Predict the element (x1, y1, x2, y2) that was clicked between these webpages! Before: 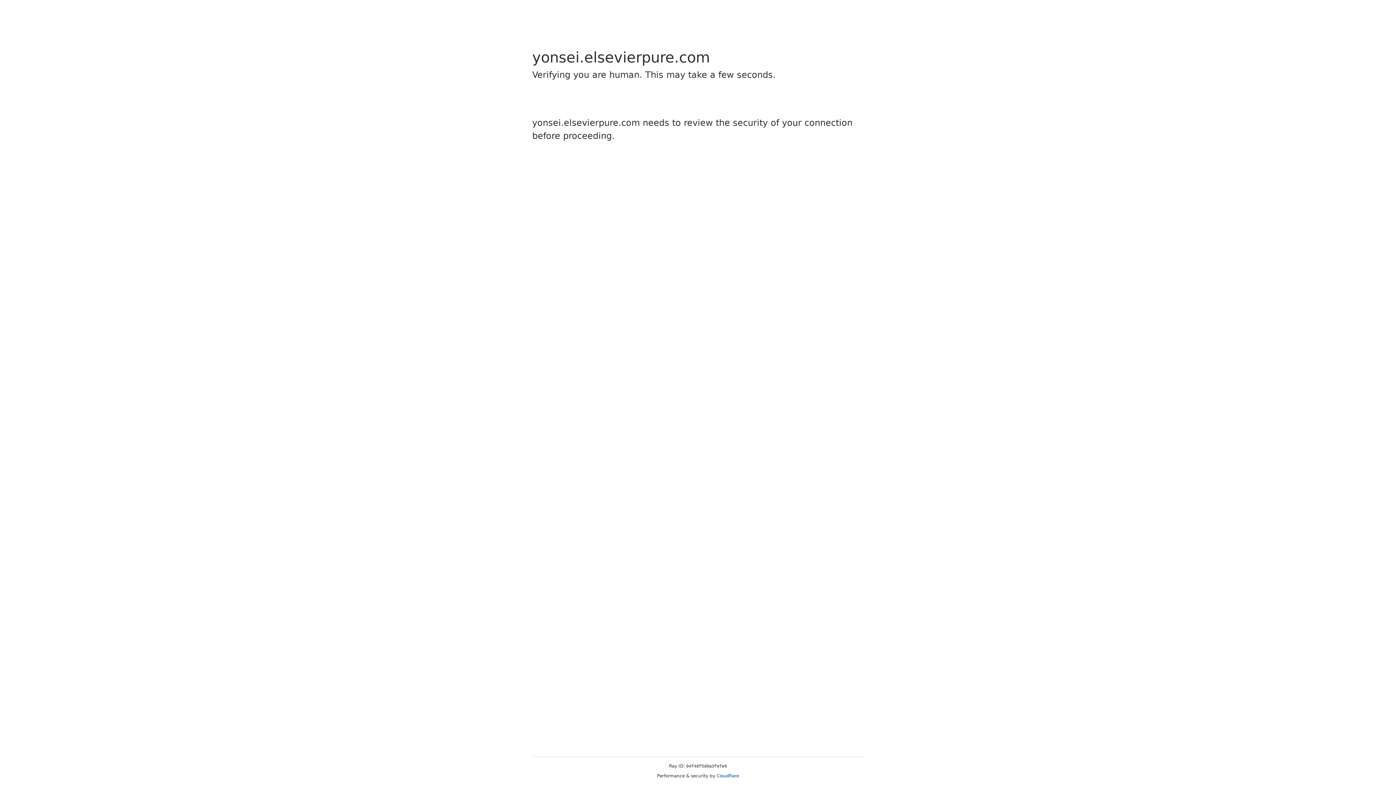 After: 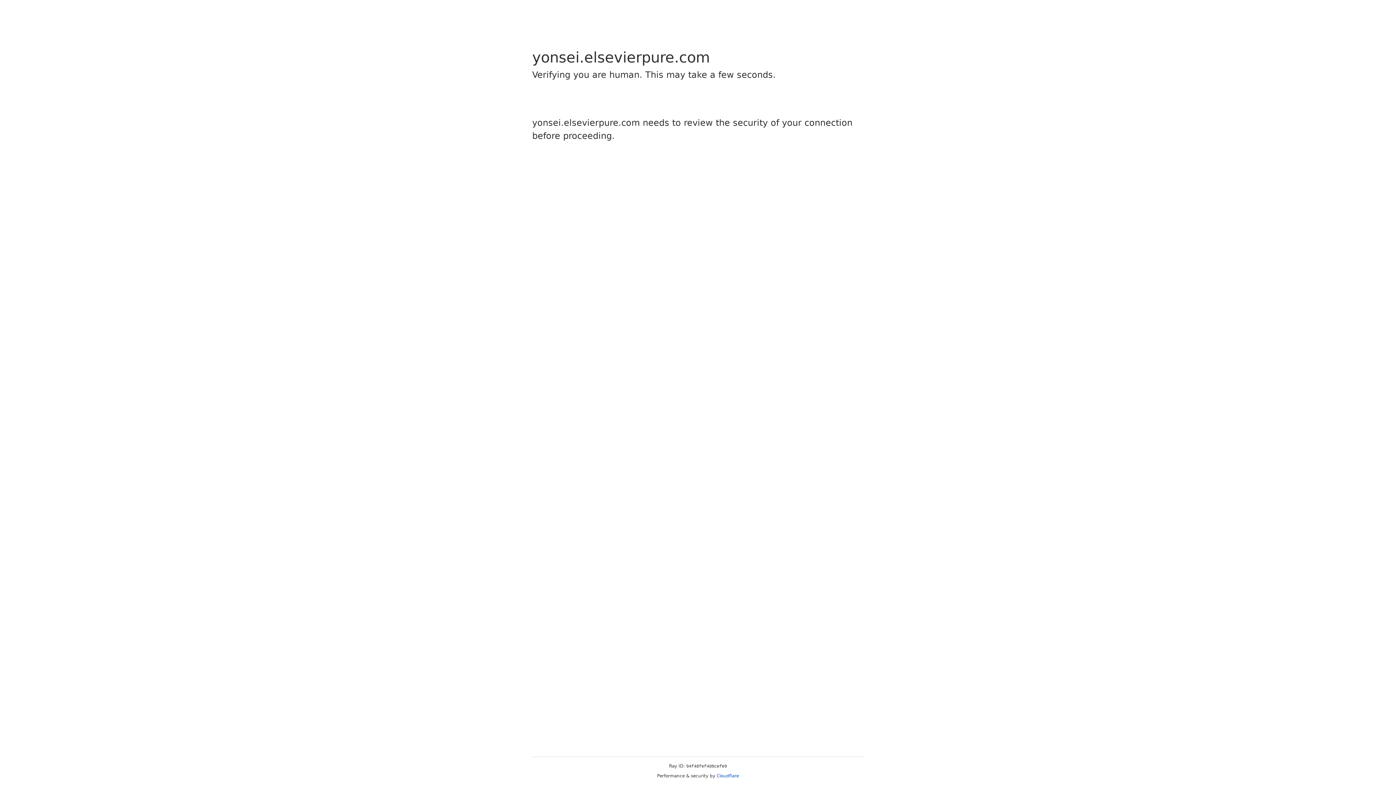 Action: label: Cloudflare bbox: (716, 773, 739, 778)